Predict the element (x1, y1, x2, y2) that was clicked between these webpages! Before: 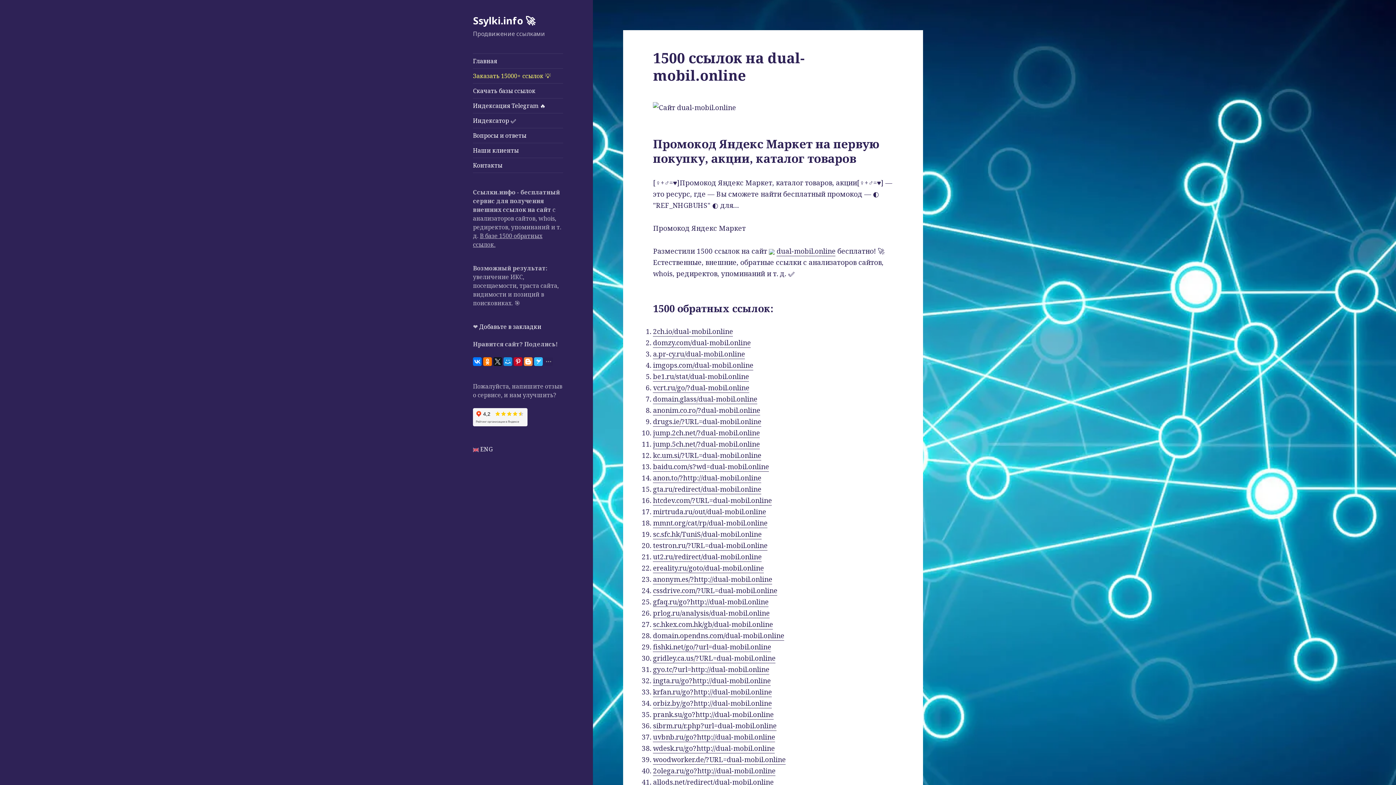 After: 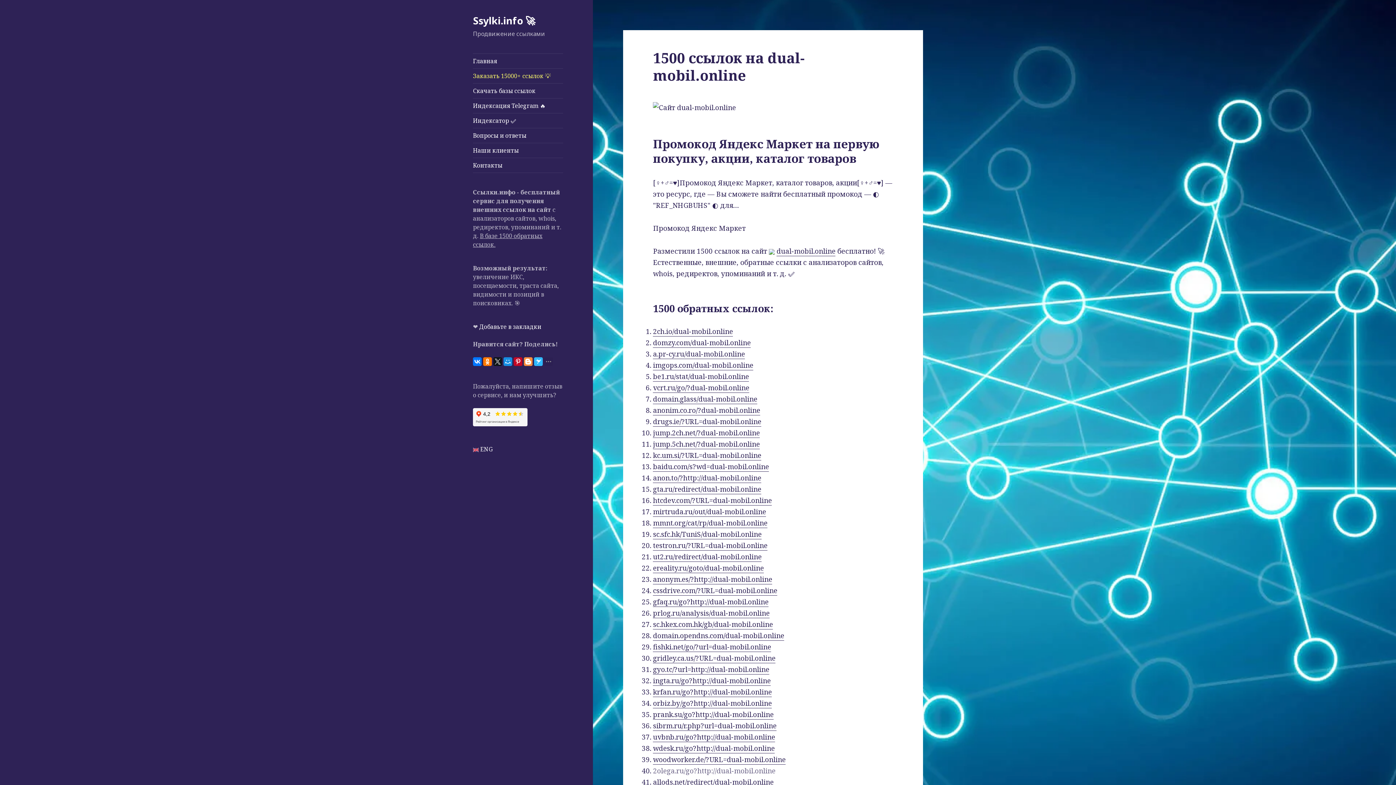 Action: label: 2olega.ru/go?http://dual-mobil.online bbox: (653, 766, 775, 776)